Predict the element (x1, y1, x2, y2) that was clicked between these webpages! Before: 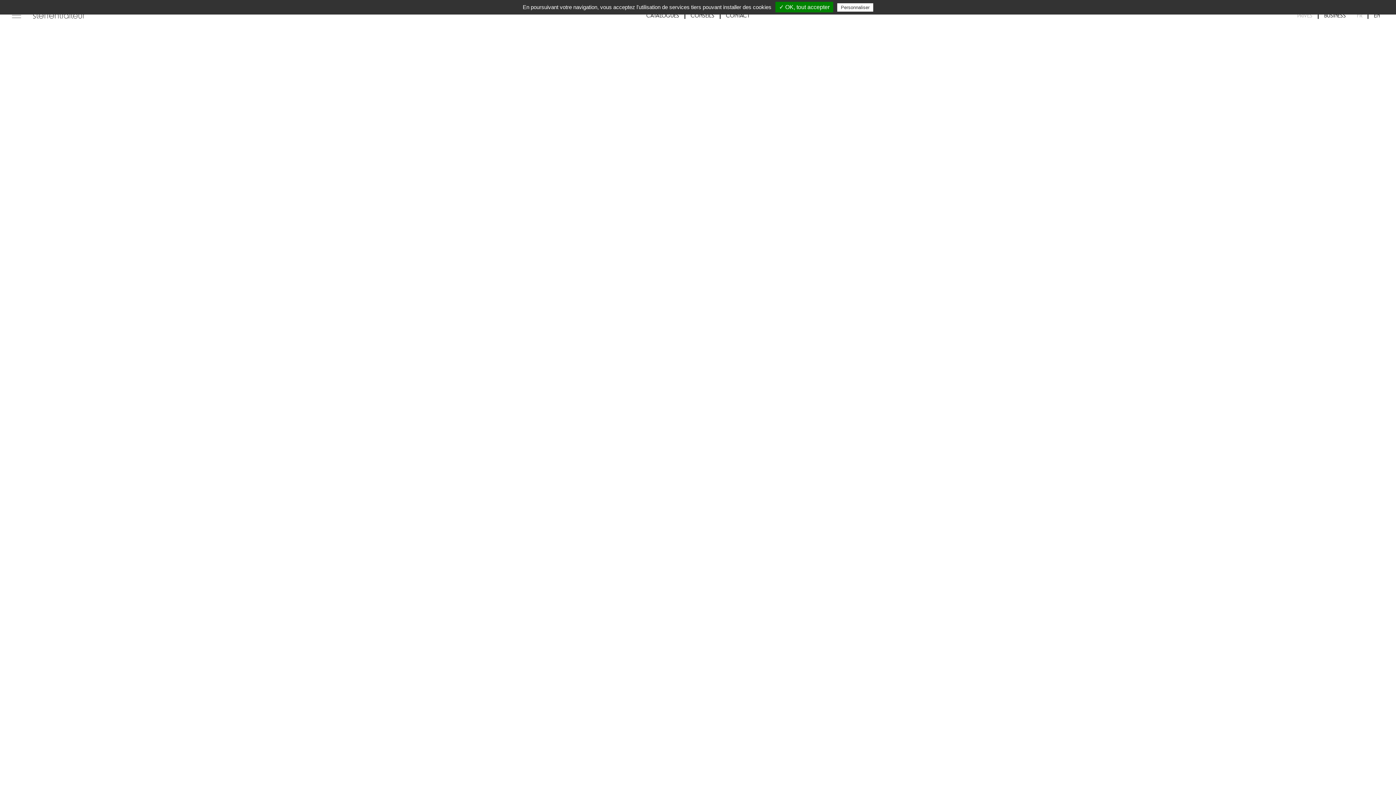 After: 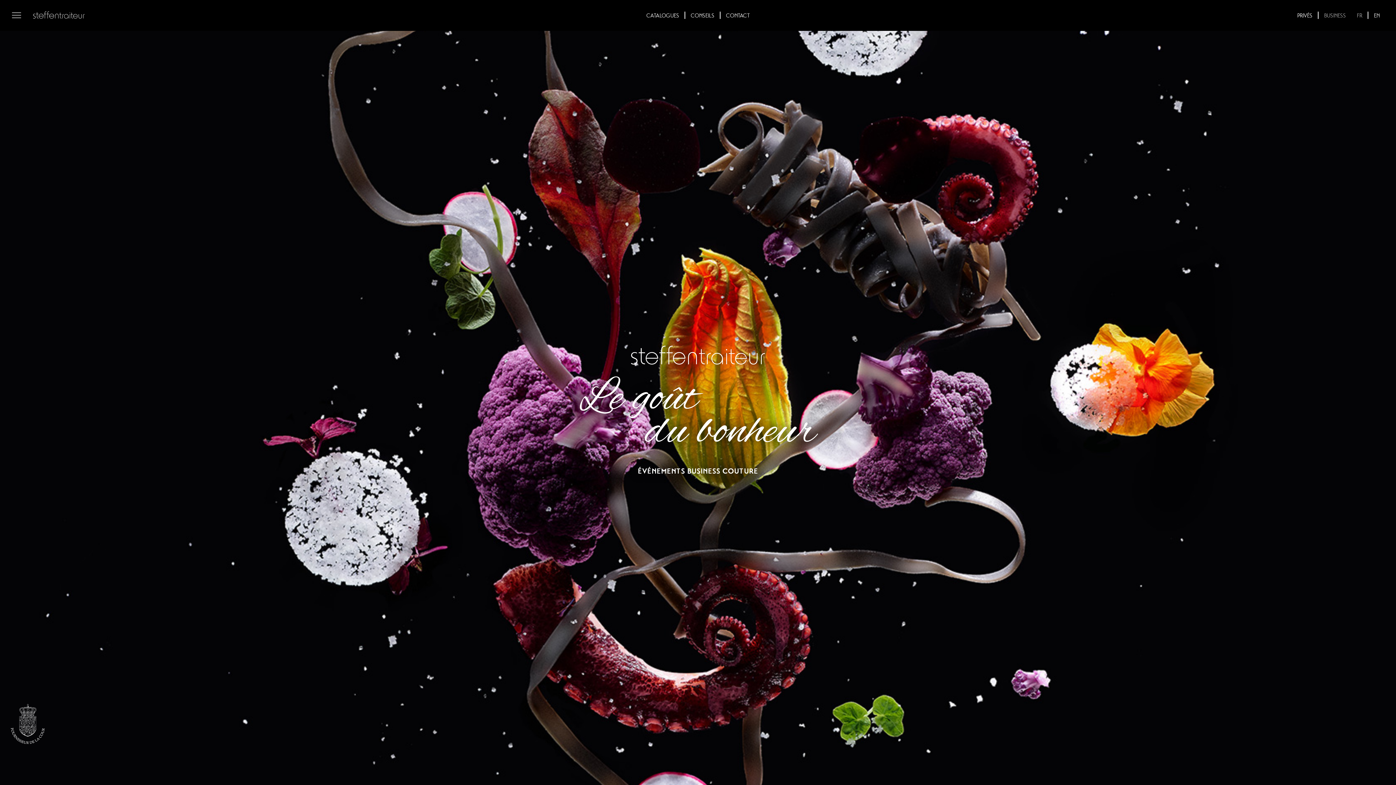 Action: label: BUSINESS bbox: (1324, 13, 1346, 18)